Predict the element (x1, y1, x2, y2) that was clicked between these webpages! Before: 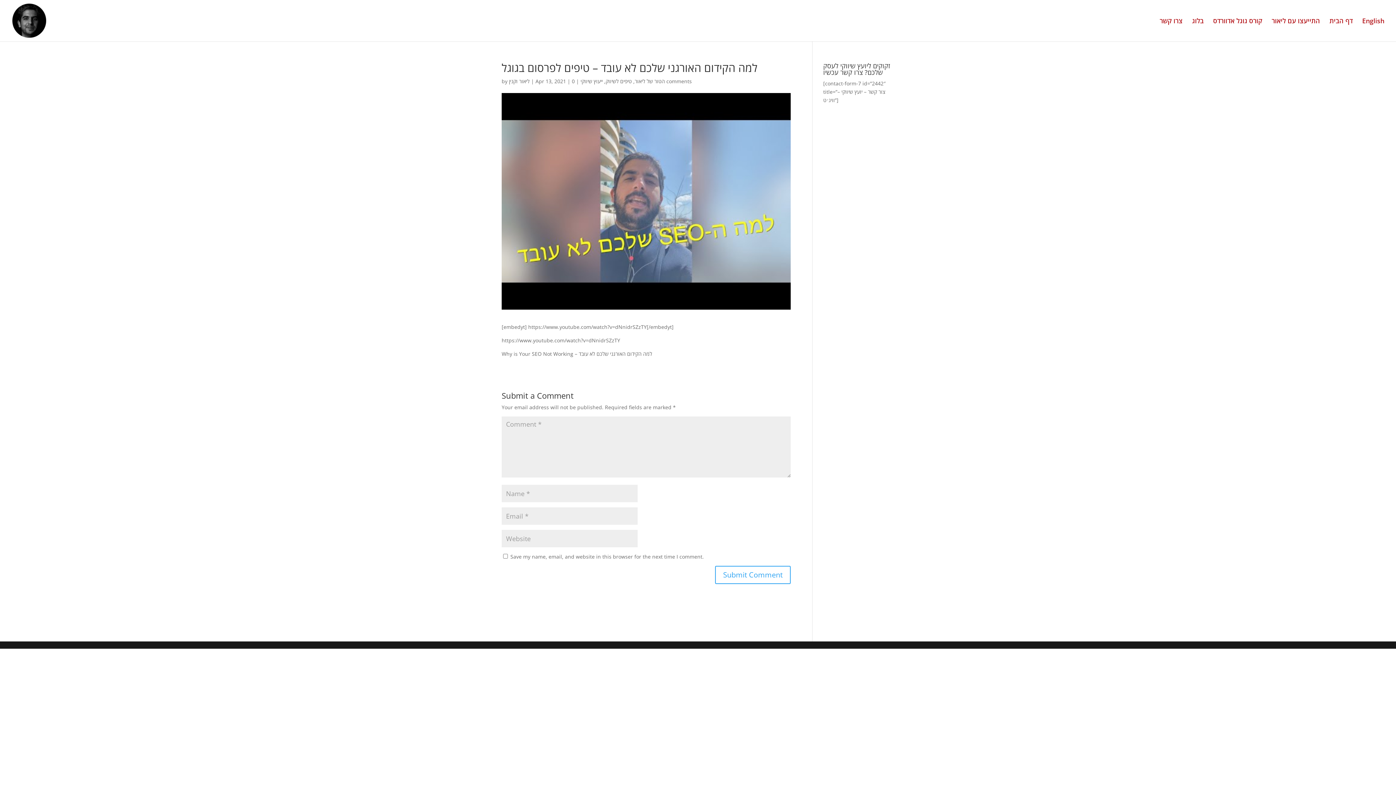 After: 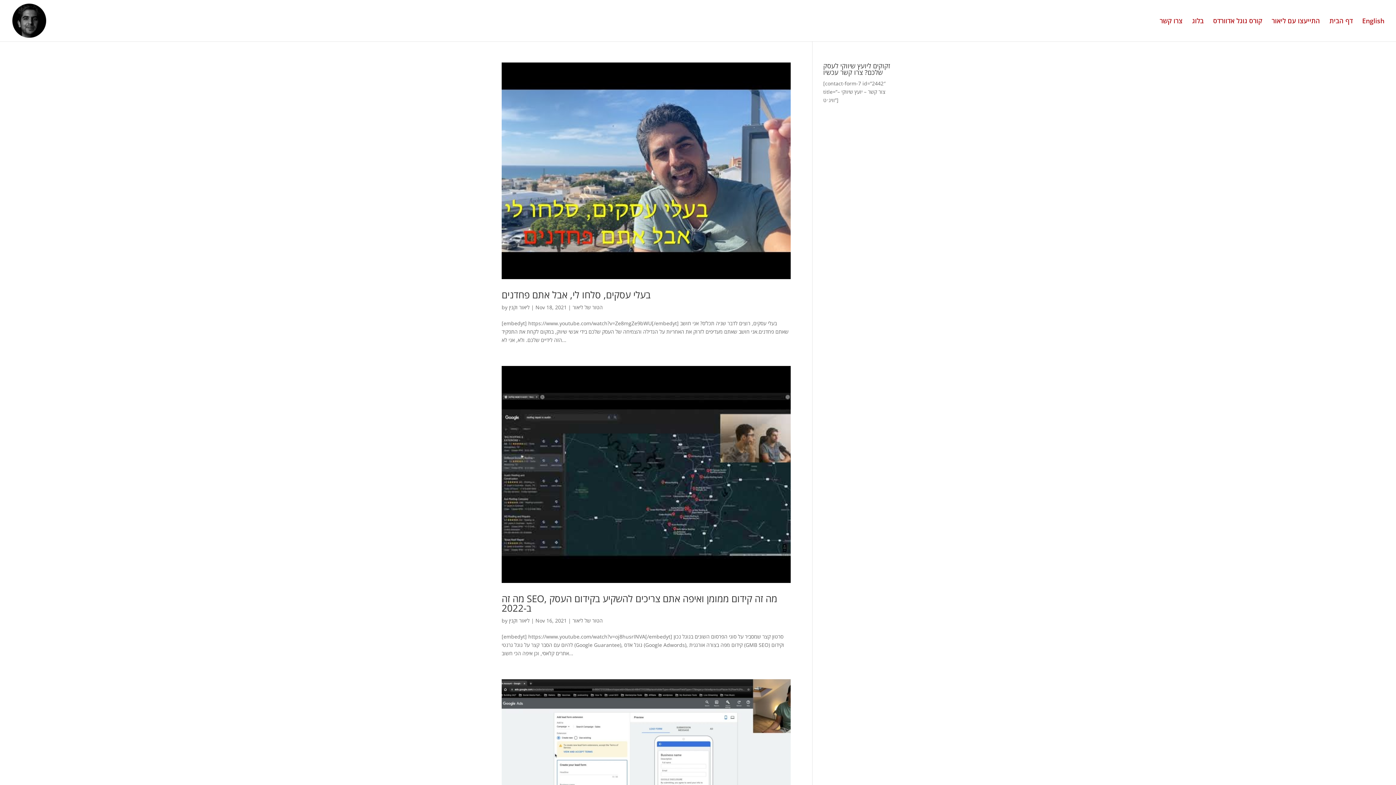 Action: bbox: (509, 77, 529, 84) label: ליאור וקנין